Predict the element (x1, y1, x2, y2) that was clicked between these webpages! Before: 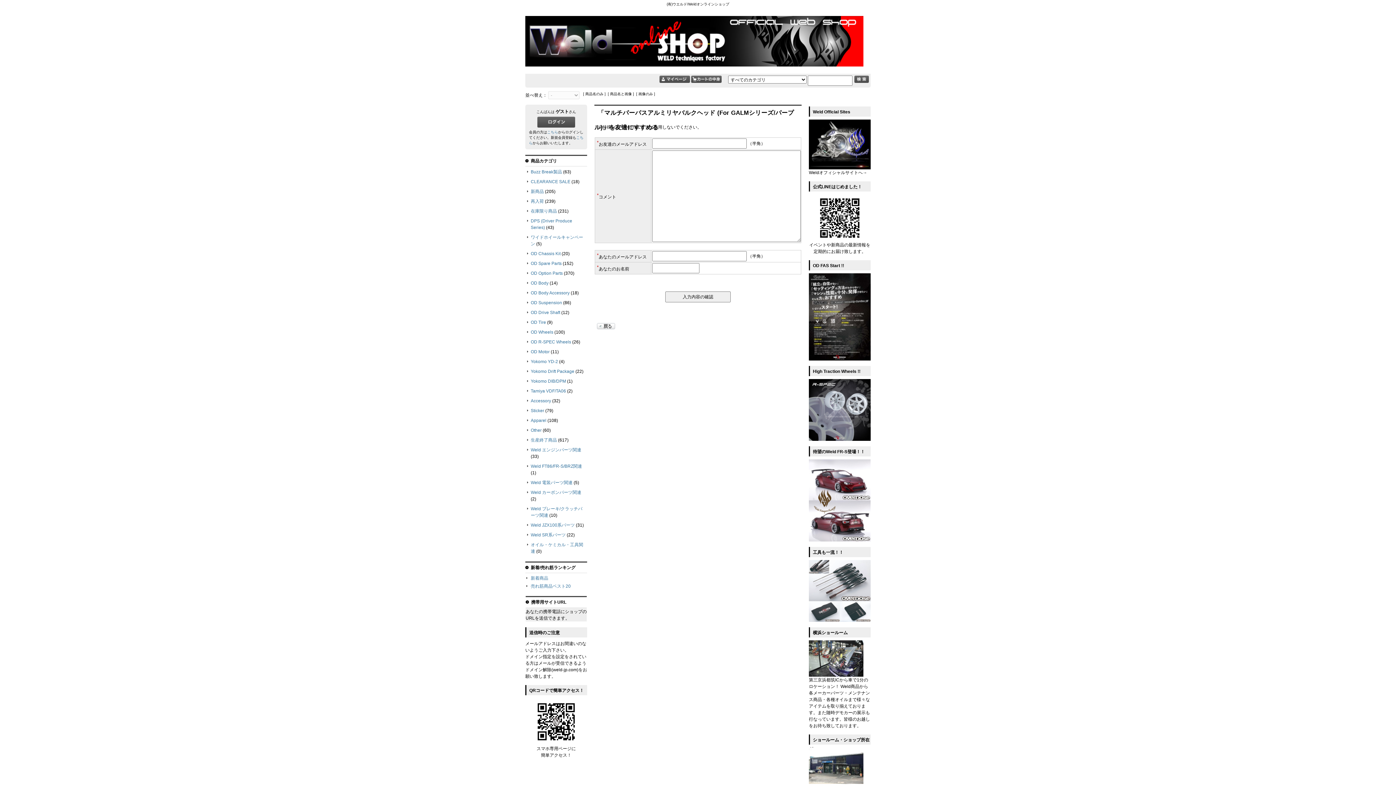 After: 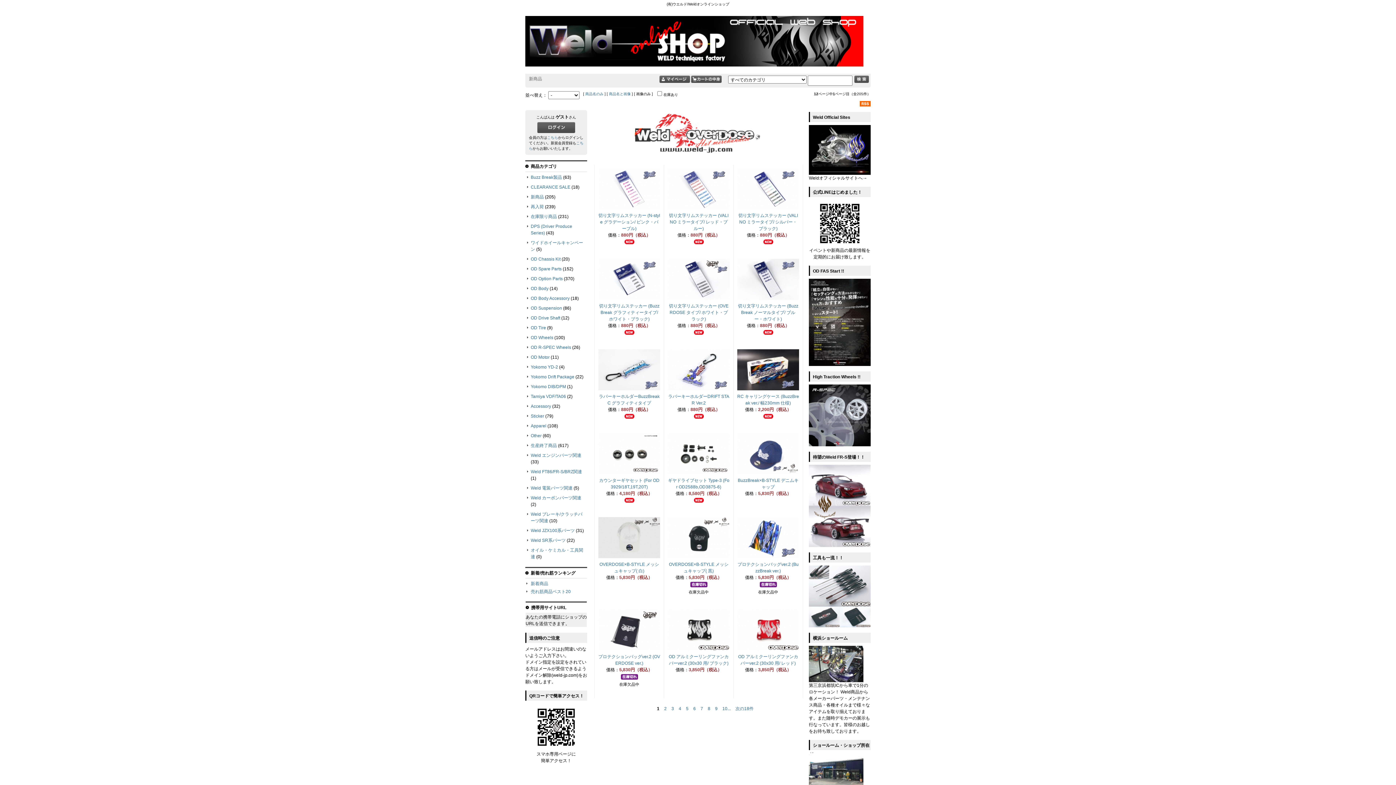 Action: label: 新商品 bbox: (530, 189, 544, 194)